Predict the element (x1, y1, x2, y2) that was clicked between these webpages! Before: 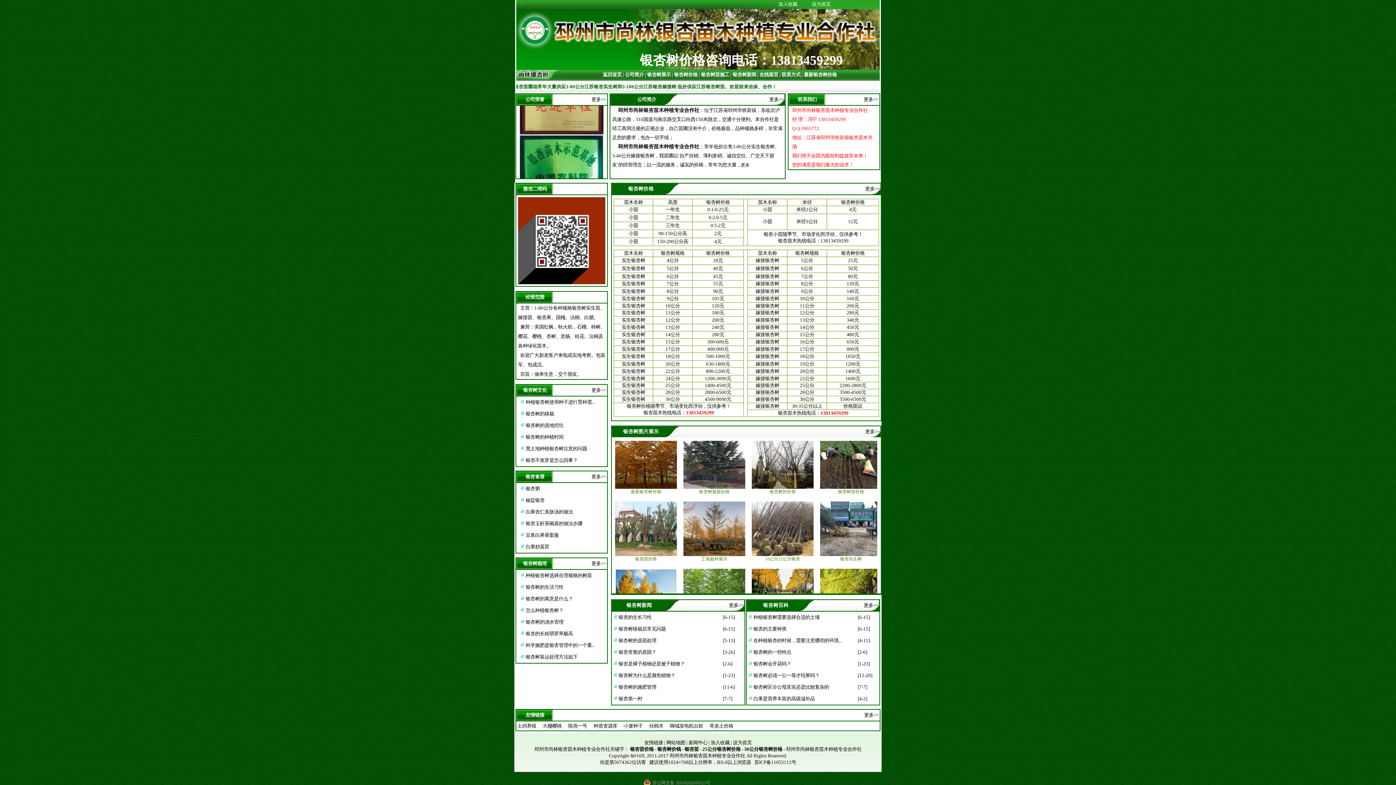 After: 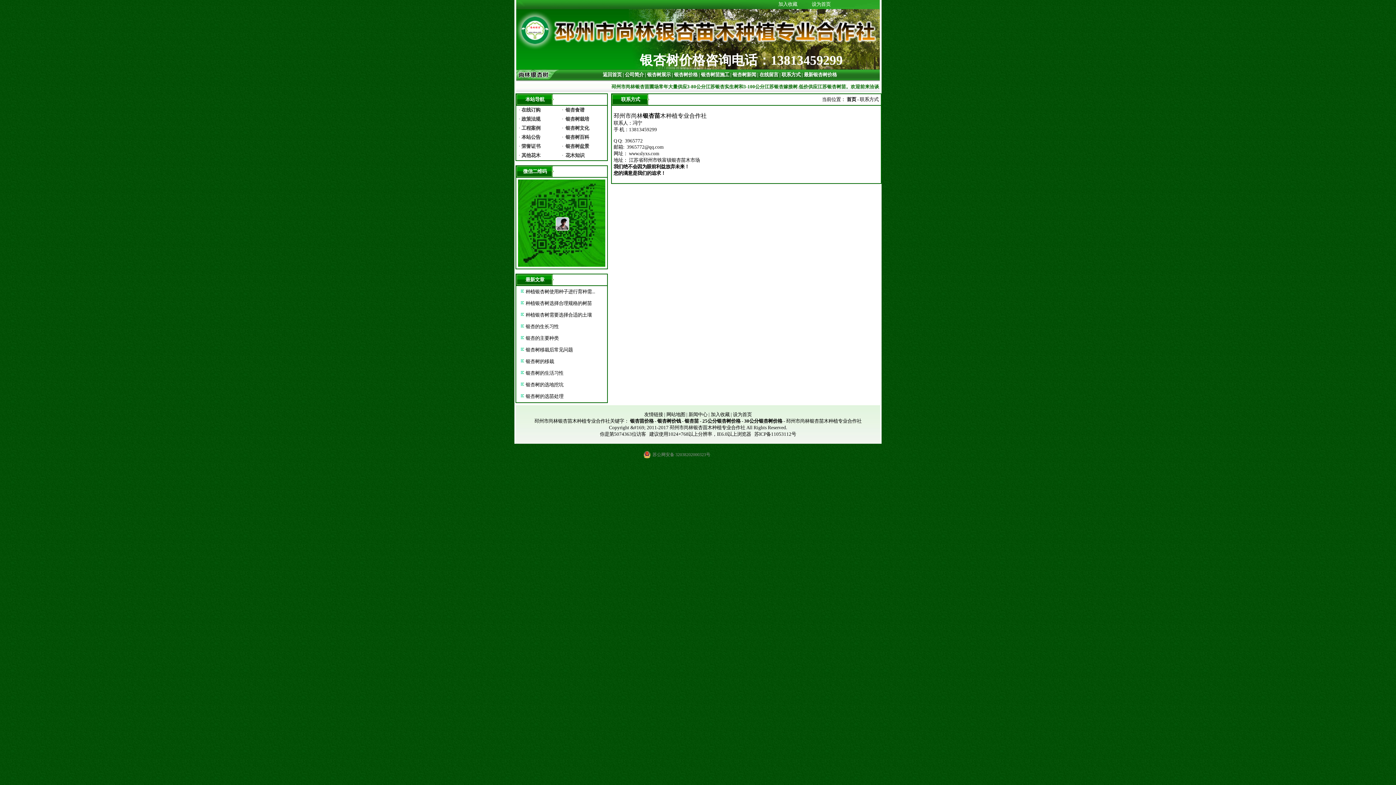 Action: bbox: (781, 72, 800, 77) label: 联系方式